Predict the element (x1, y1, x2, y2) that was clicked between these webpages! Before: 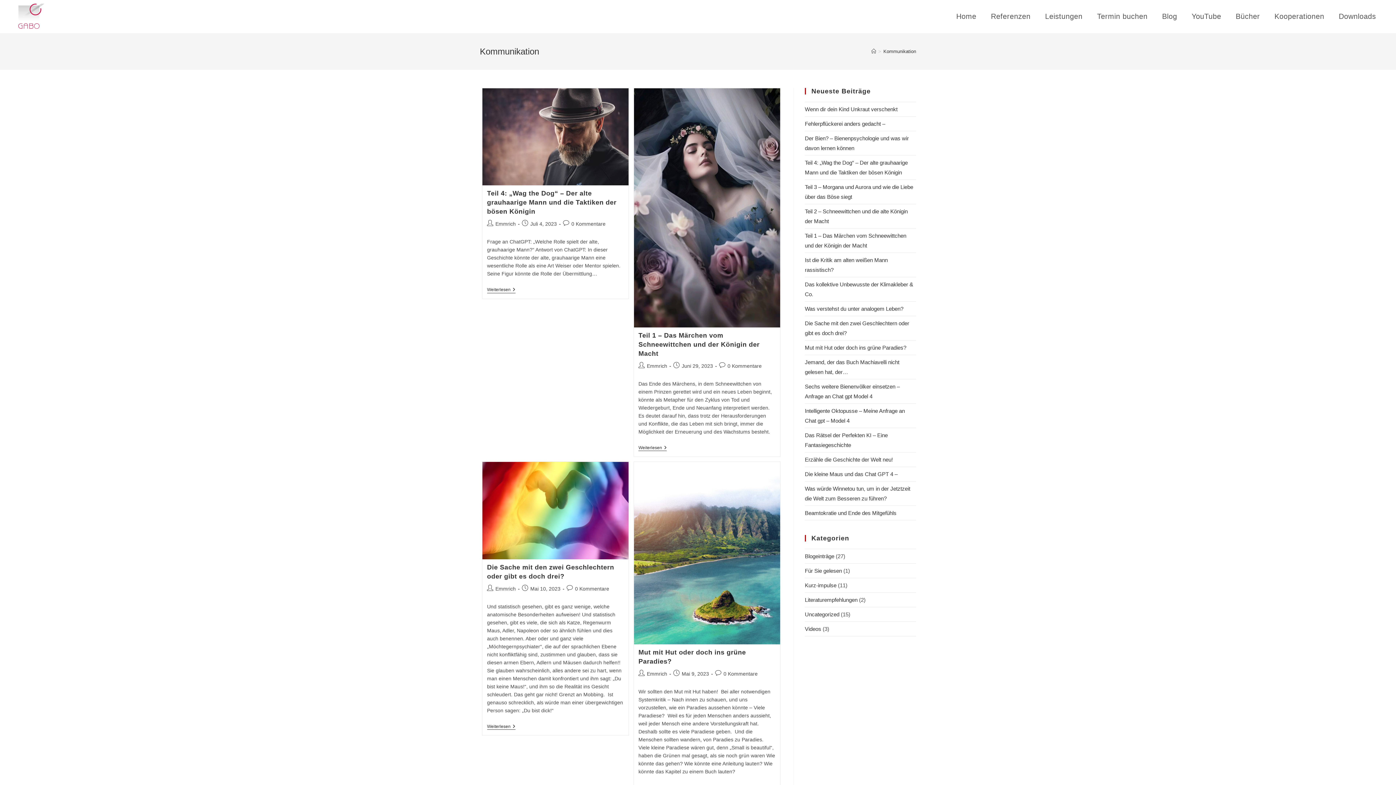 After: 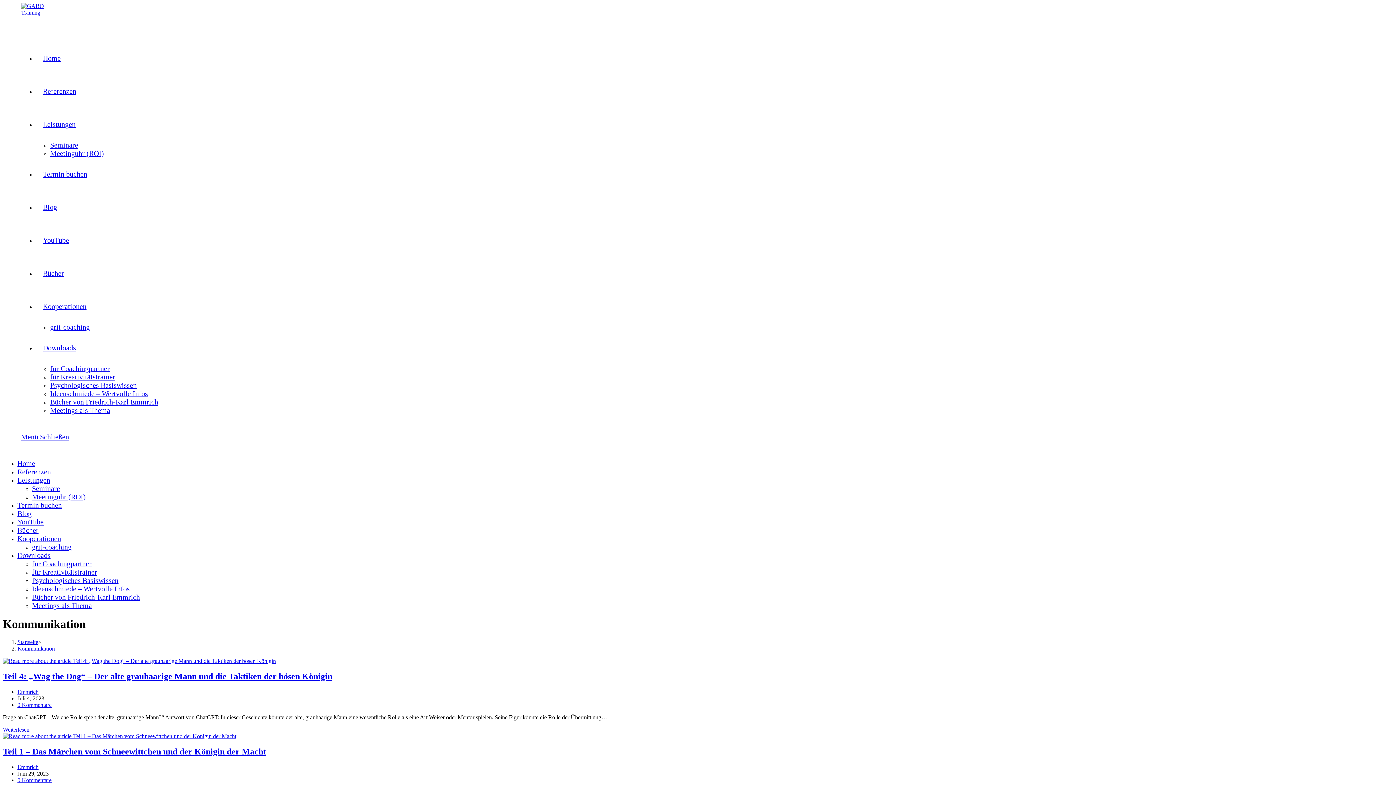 Action: bbox: (883, 48, 916, 54) label: Kommunikation